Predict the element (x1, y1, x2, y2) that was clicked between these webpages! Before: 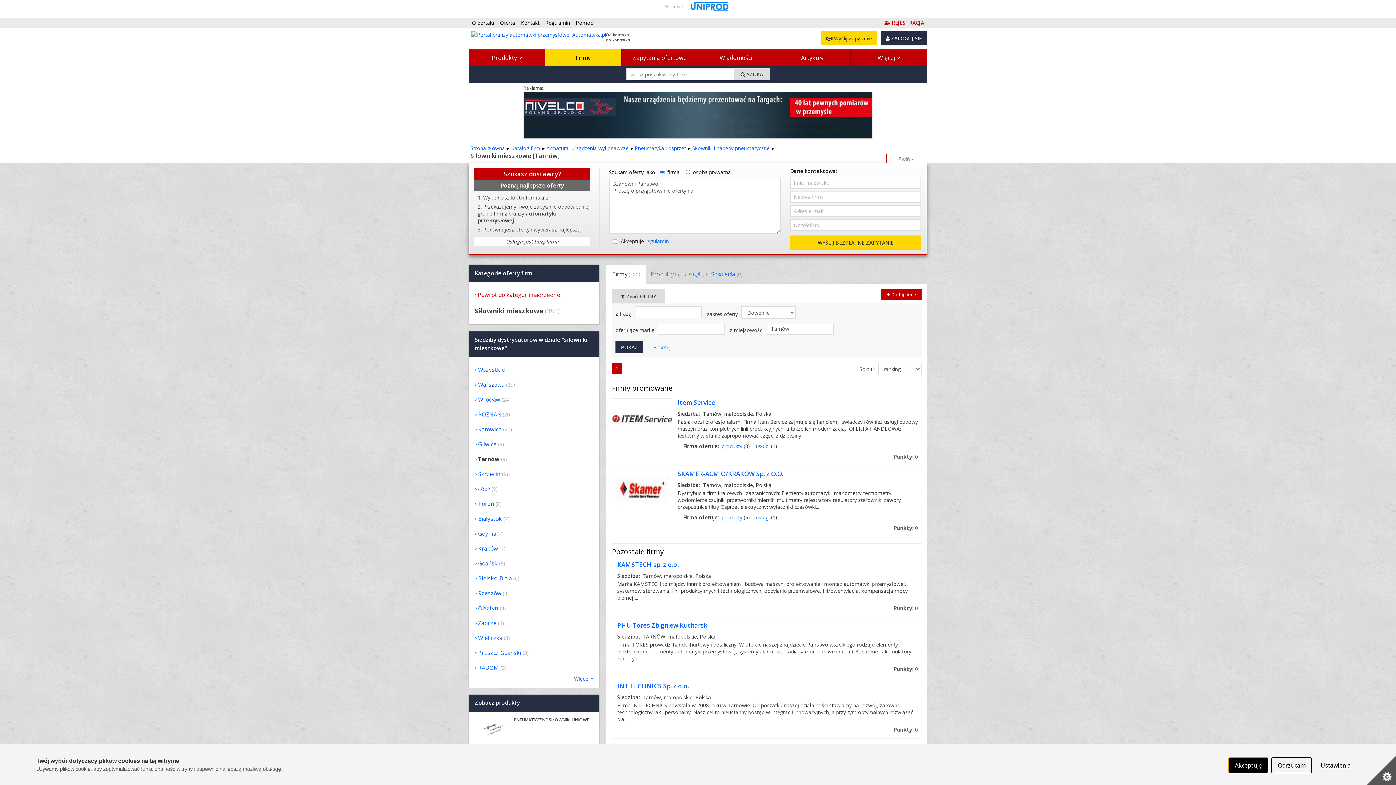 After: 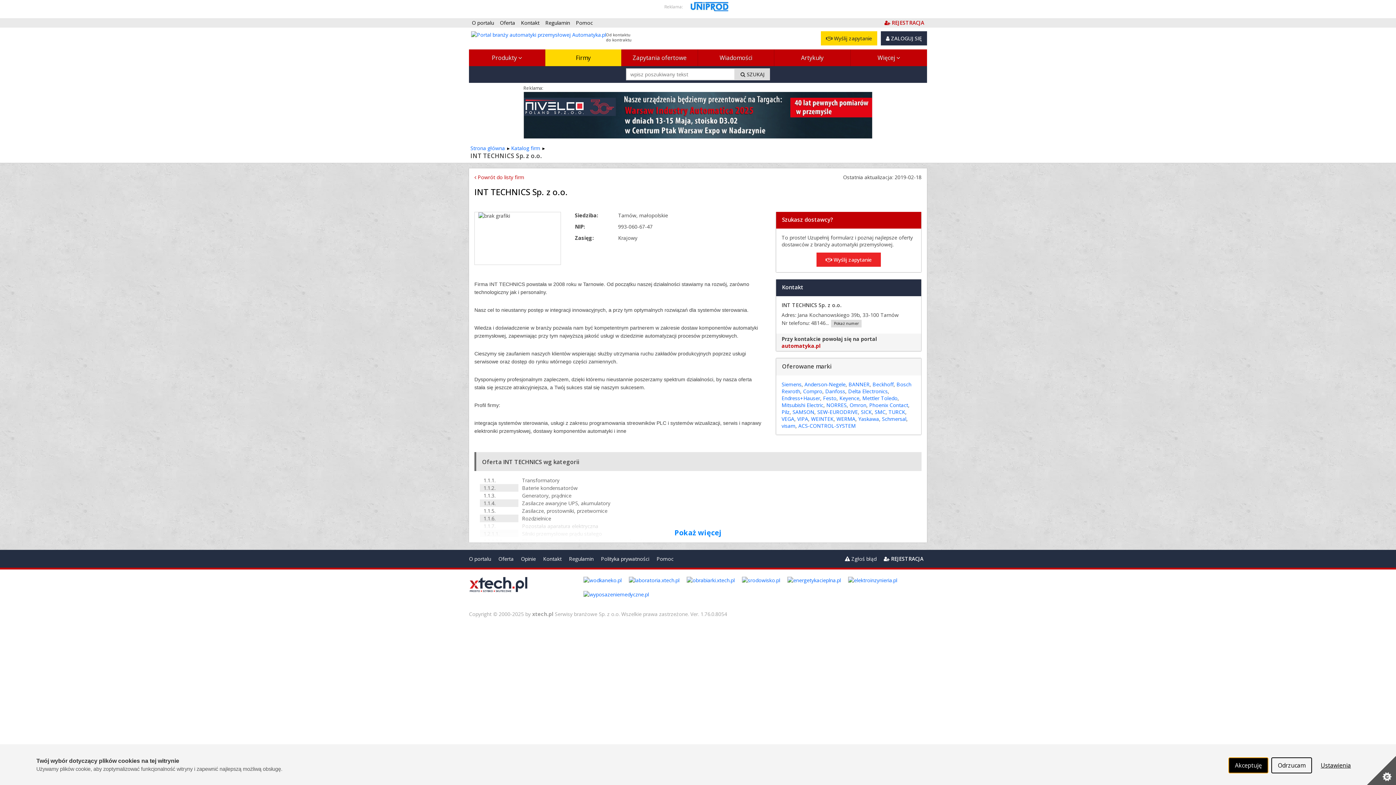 Action: label: INT TECHNICS Sp. z o.o. bbox: (617, 682, 921, 690)